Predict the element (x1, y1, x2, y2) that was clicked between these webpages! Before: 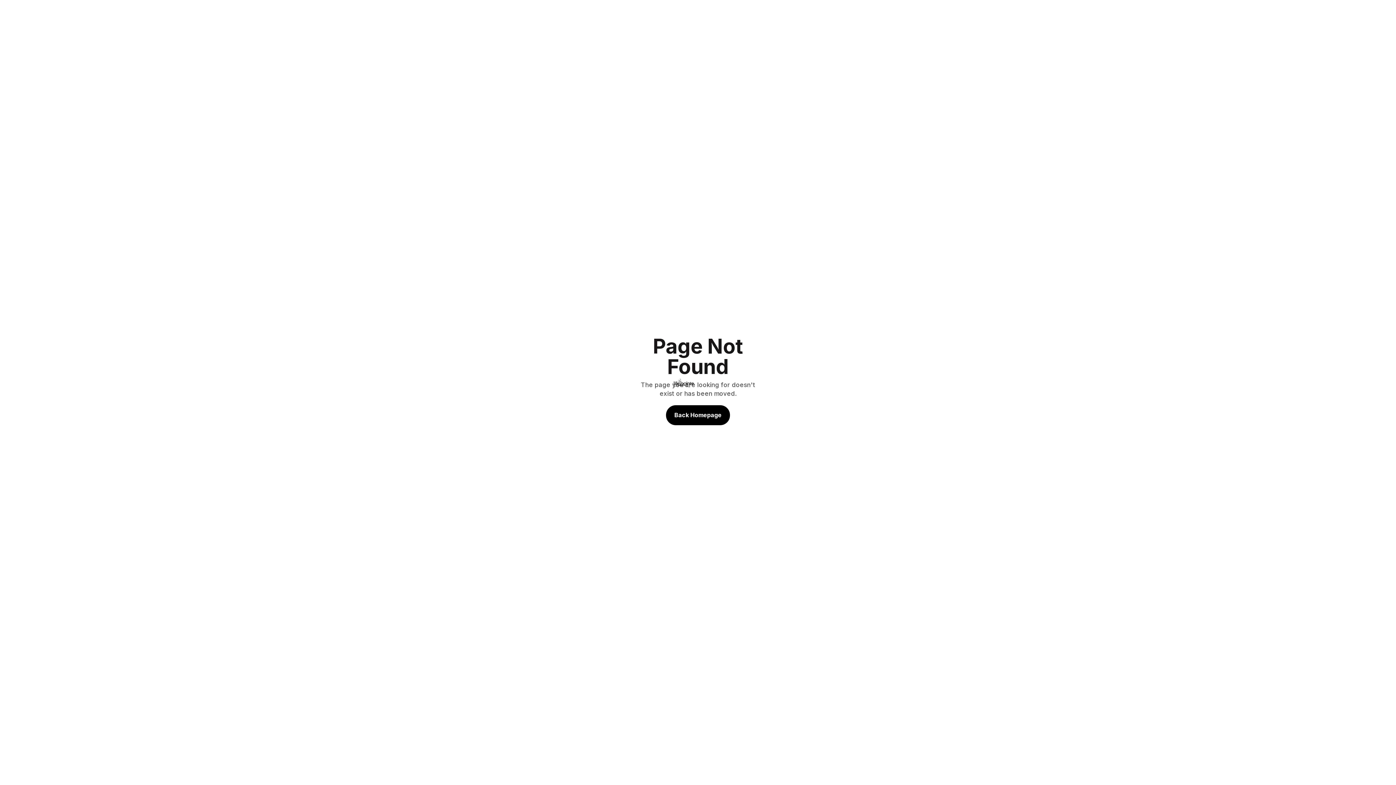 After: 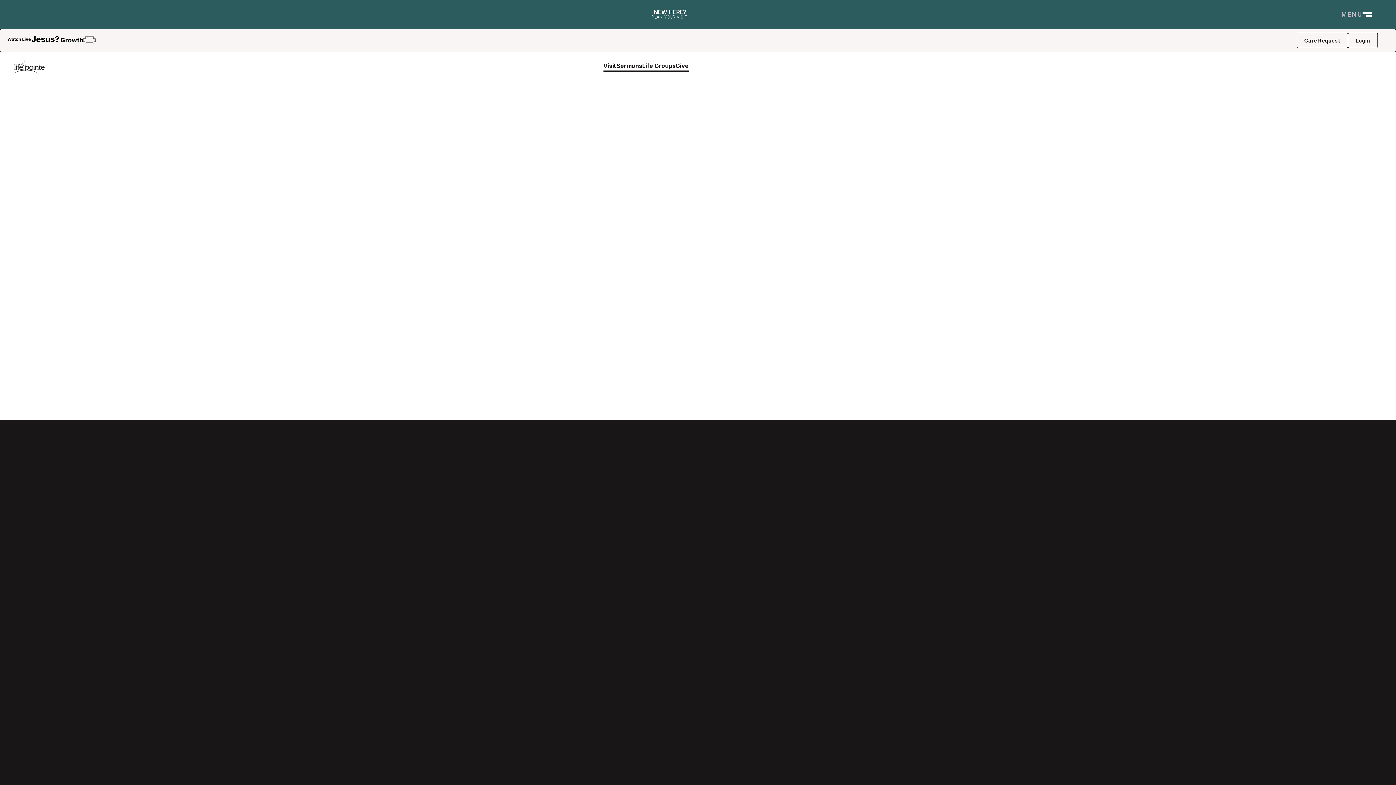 Action: bbox: (666, 405, 730, 425) label: Back Homepage